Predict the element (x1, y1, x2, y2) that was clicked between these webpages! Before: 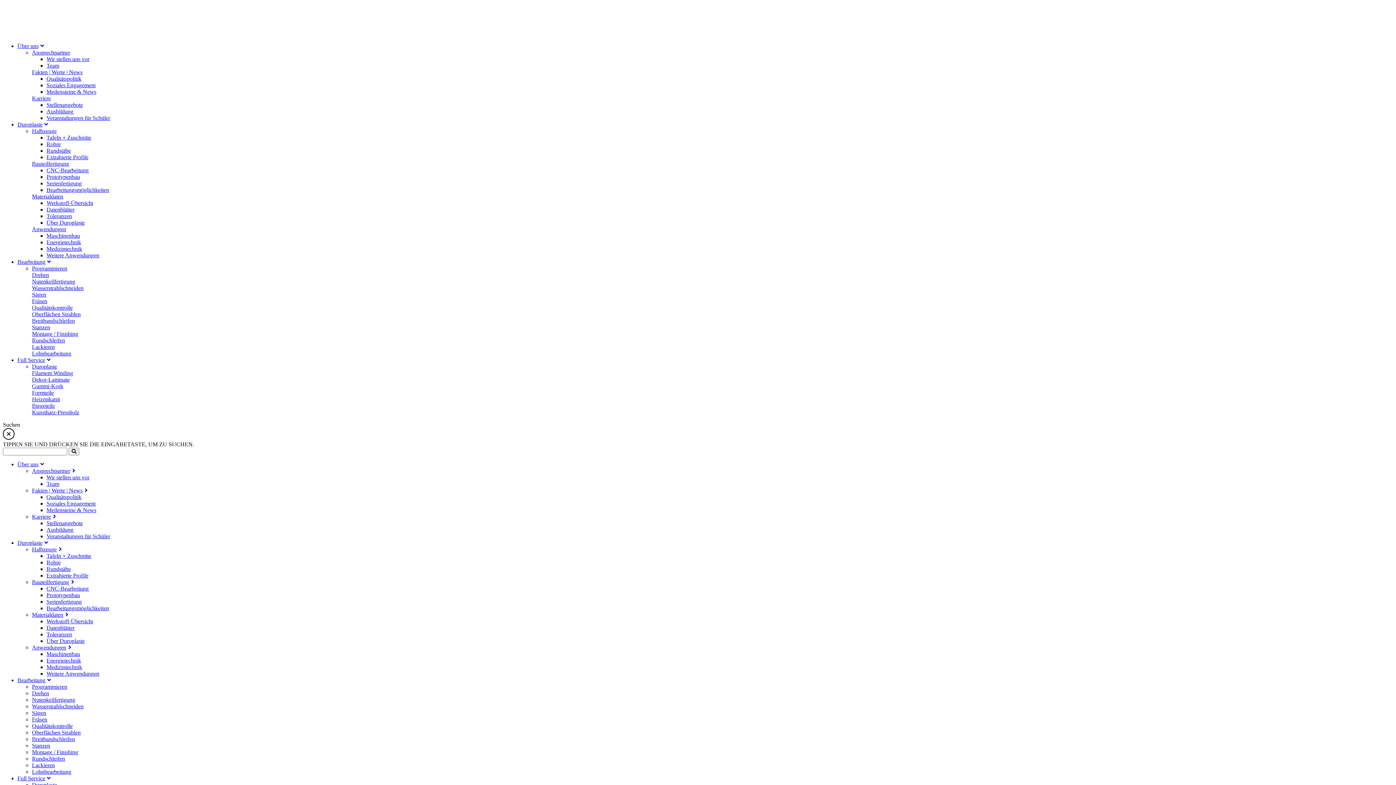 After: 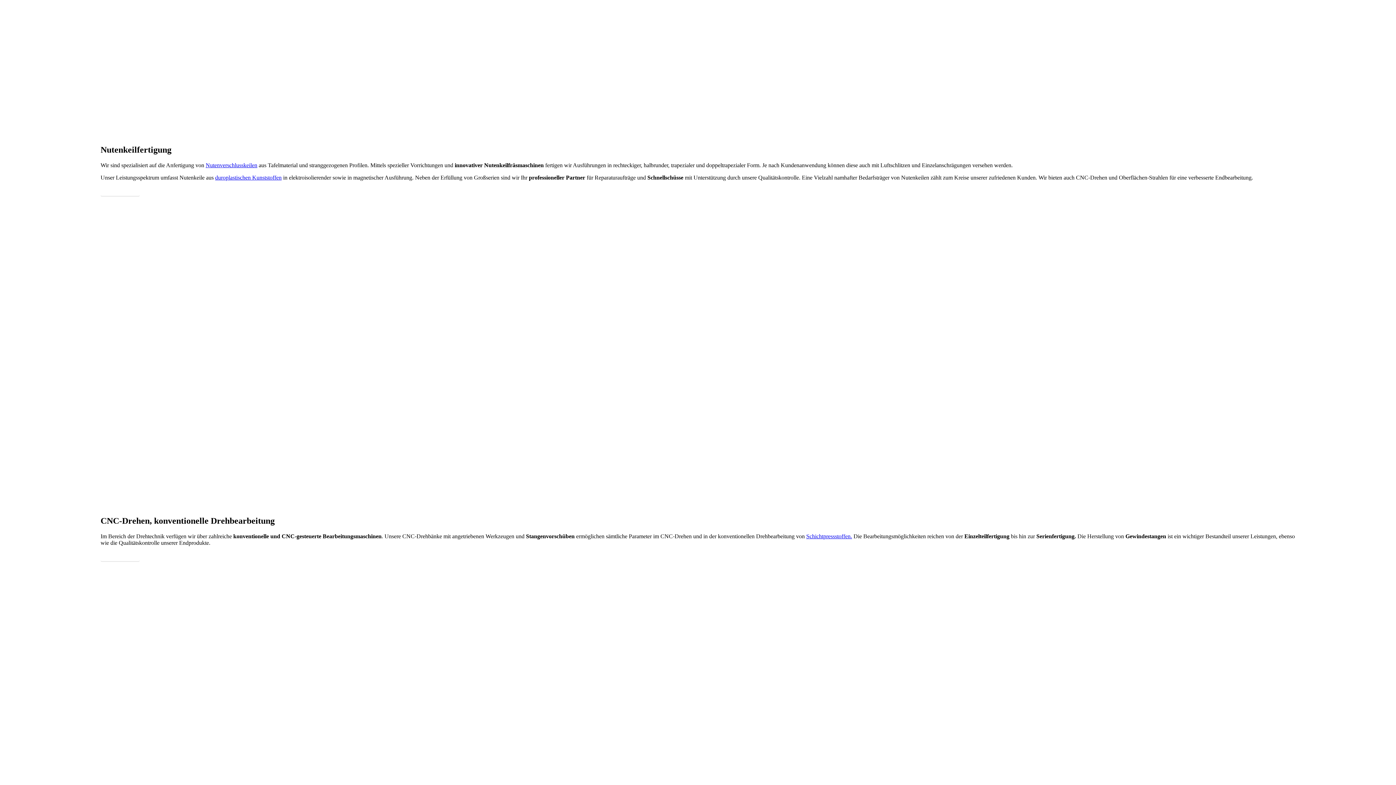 Action: label: Nutenkeilfertigung bbox: (32, 697, 75, 703)